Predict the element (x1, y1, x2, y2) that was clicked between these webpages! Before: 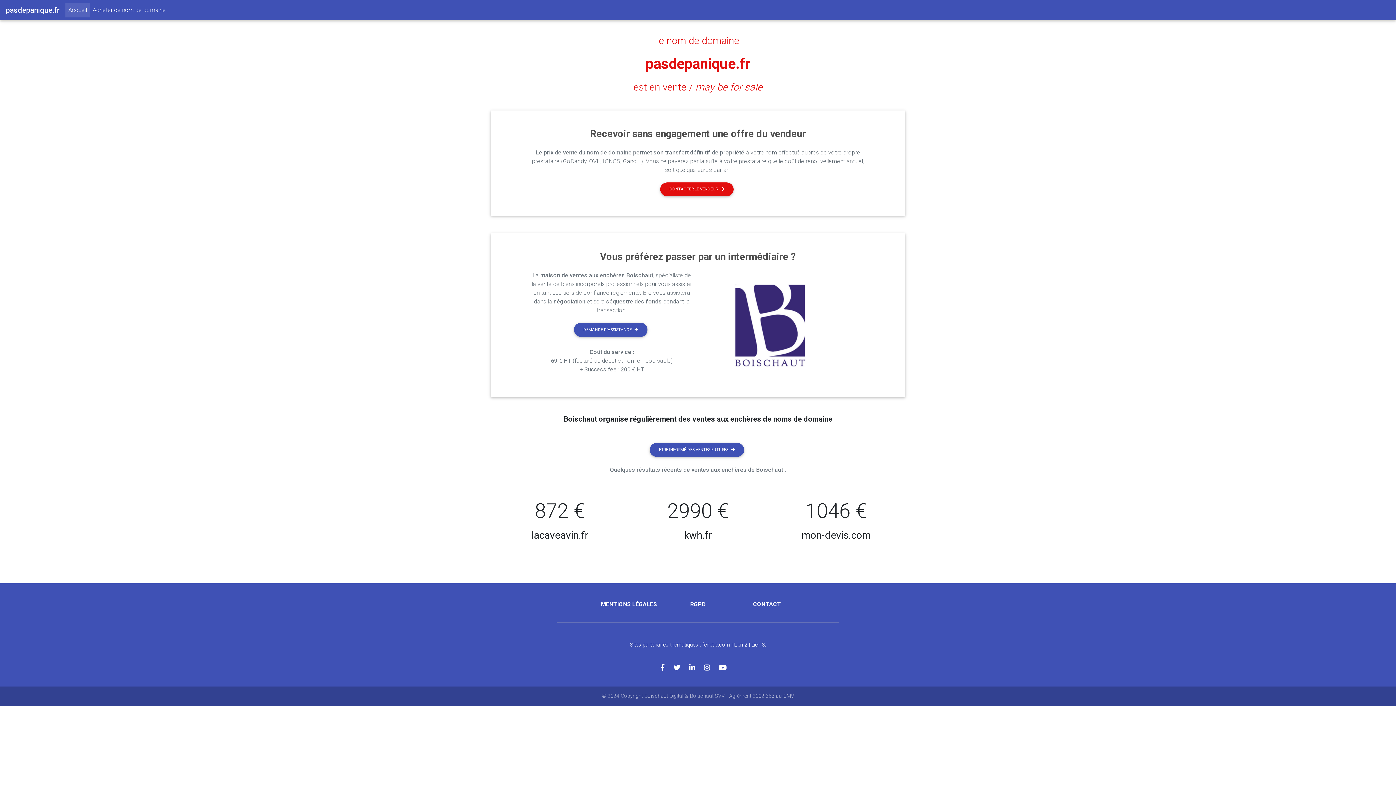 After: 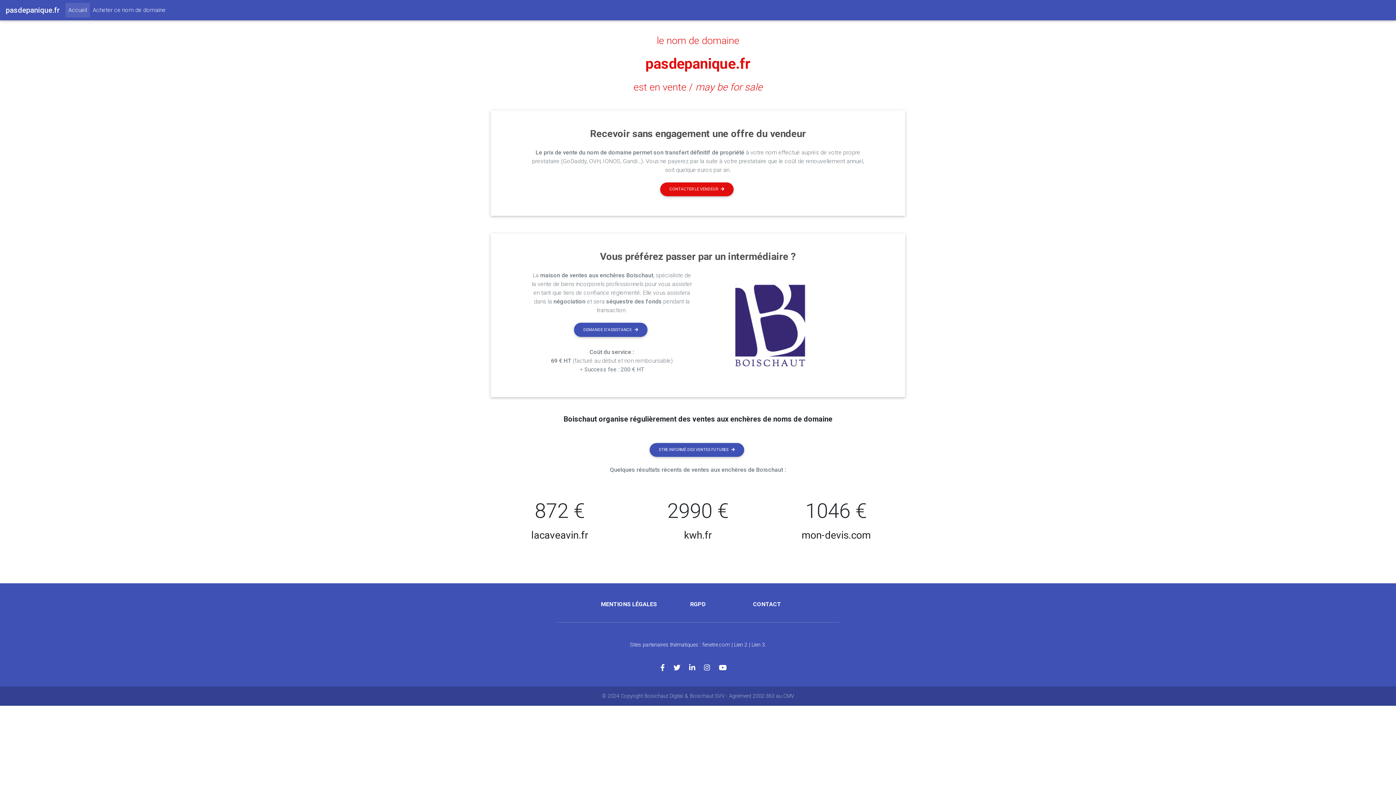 Action: bbox: (719, 664, 735, 672)